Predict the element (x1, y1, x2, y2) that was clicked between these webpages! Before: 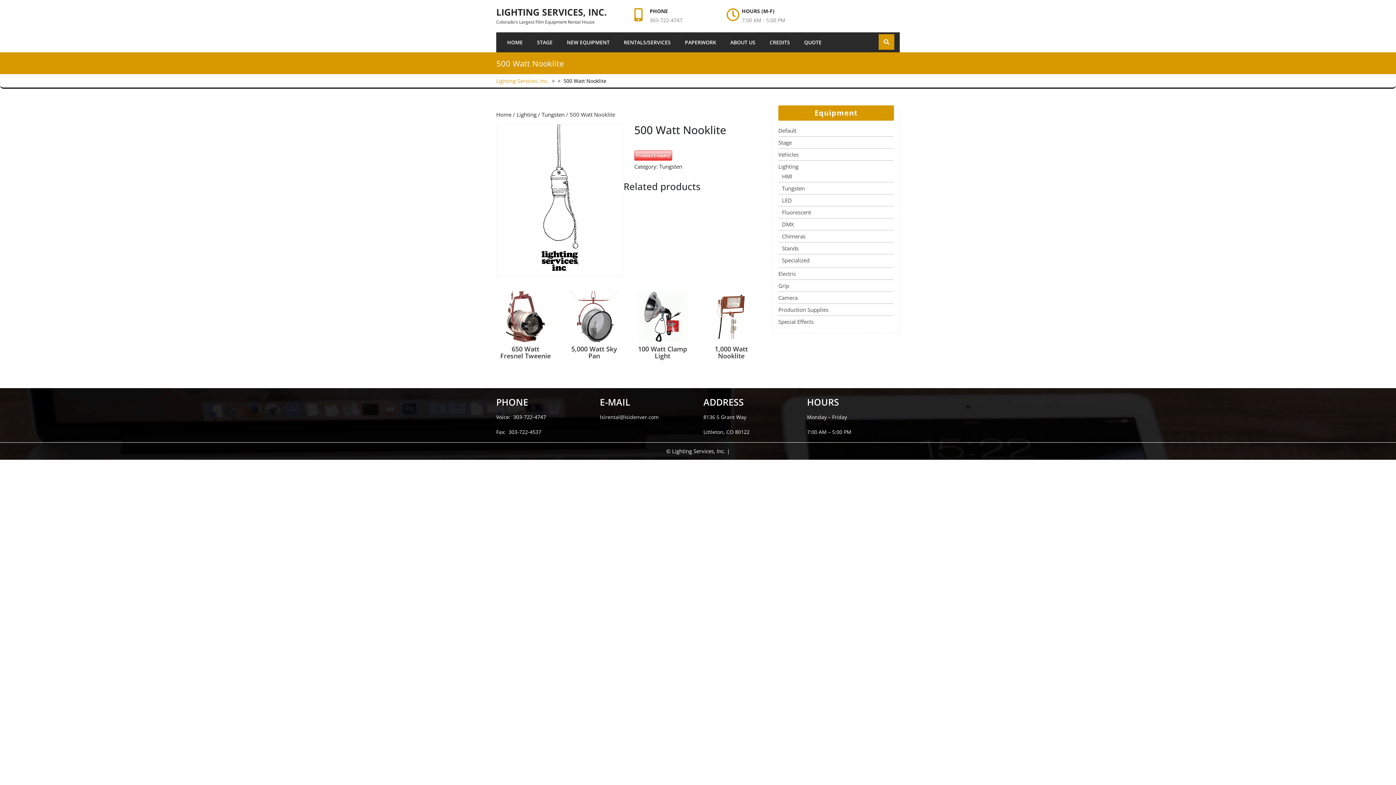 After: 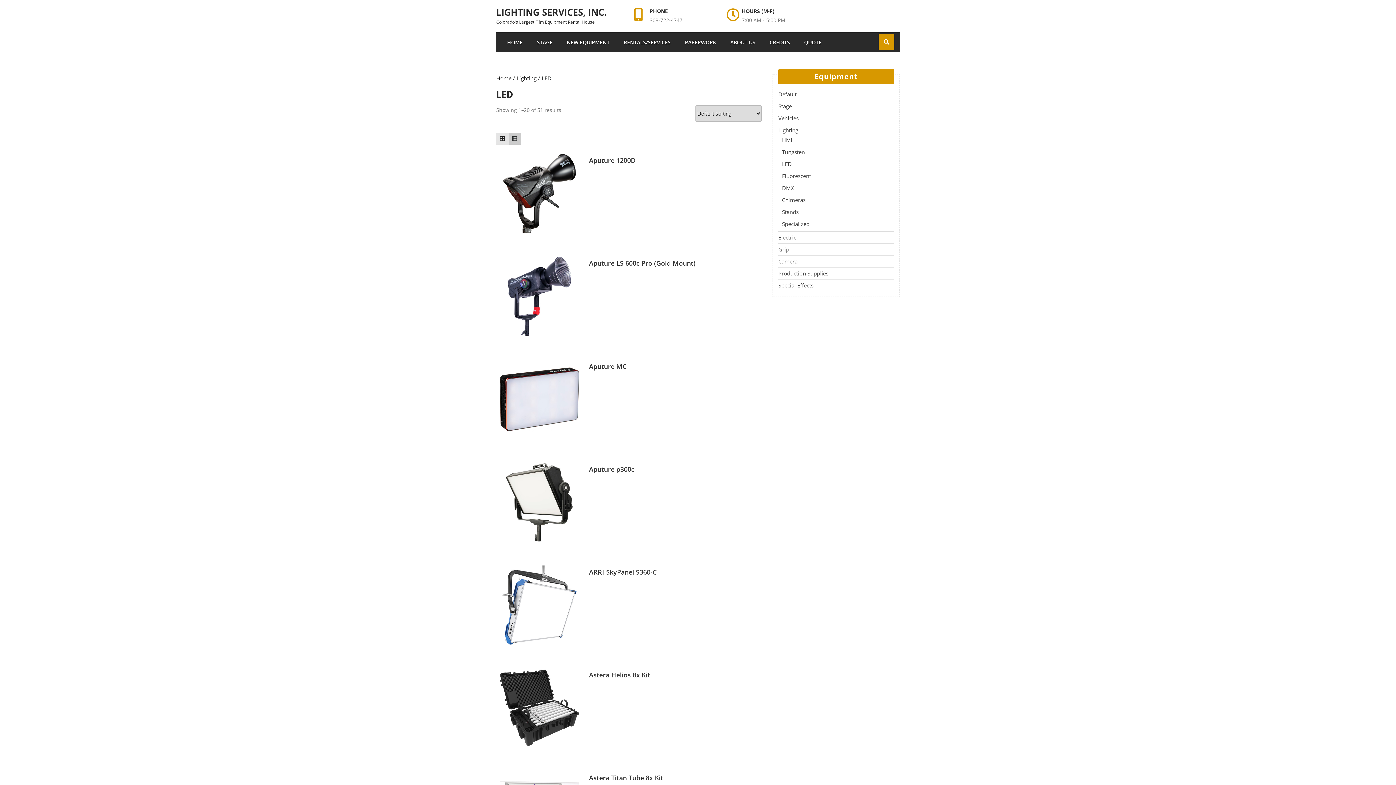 Action: label: LED bbox: (782, 196, 792, 204)